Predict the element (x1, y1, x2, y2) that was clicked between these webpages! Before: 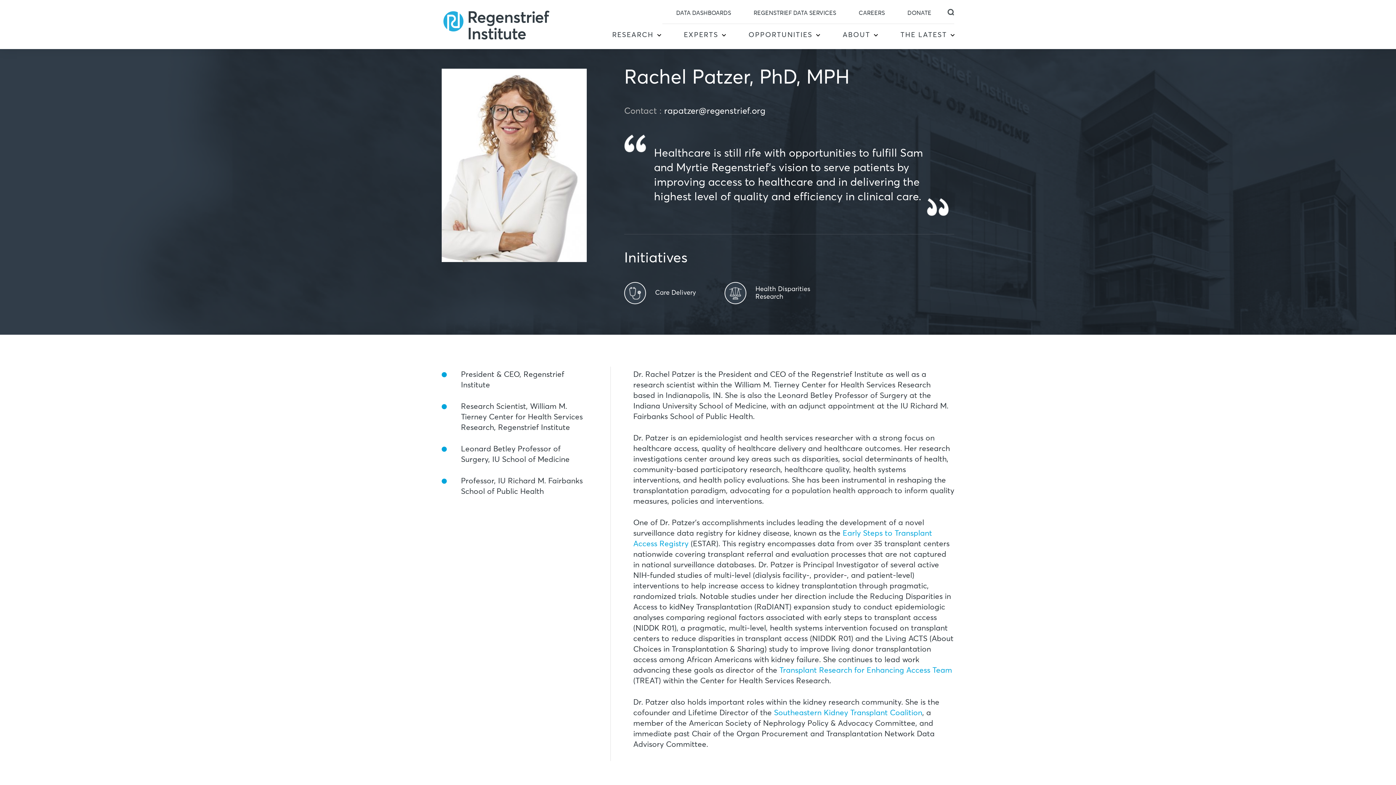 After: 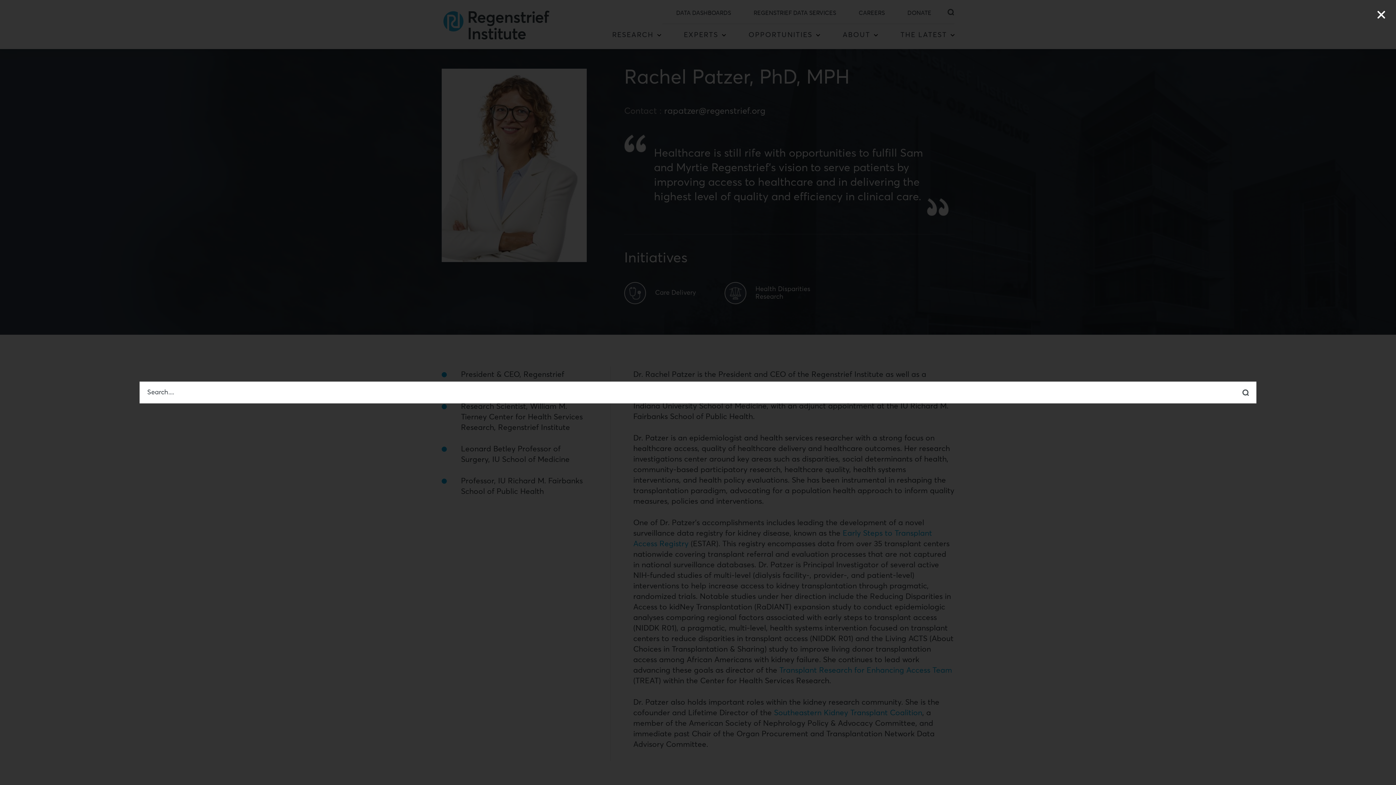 Action: bbox: (947, 8, 954, 15) label: Search